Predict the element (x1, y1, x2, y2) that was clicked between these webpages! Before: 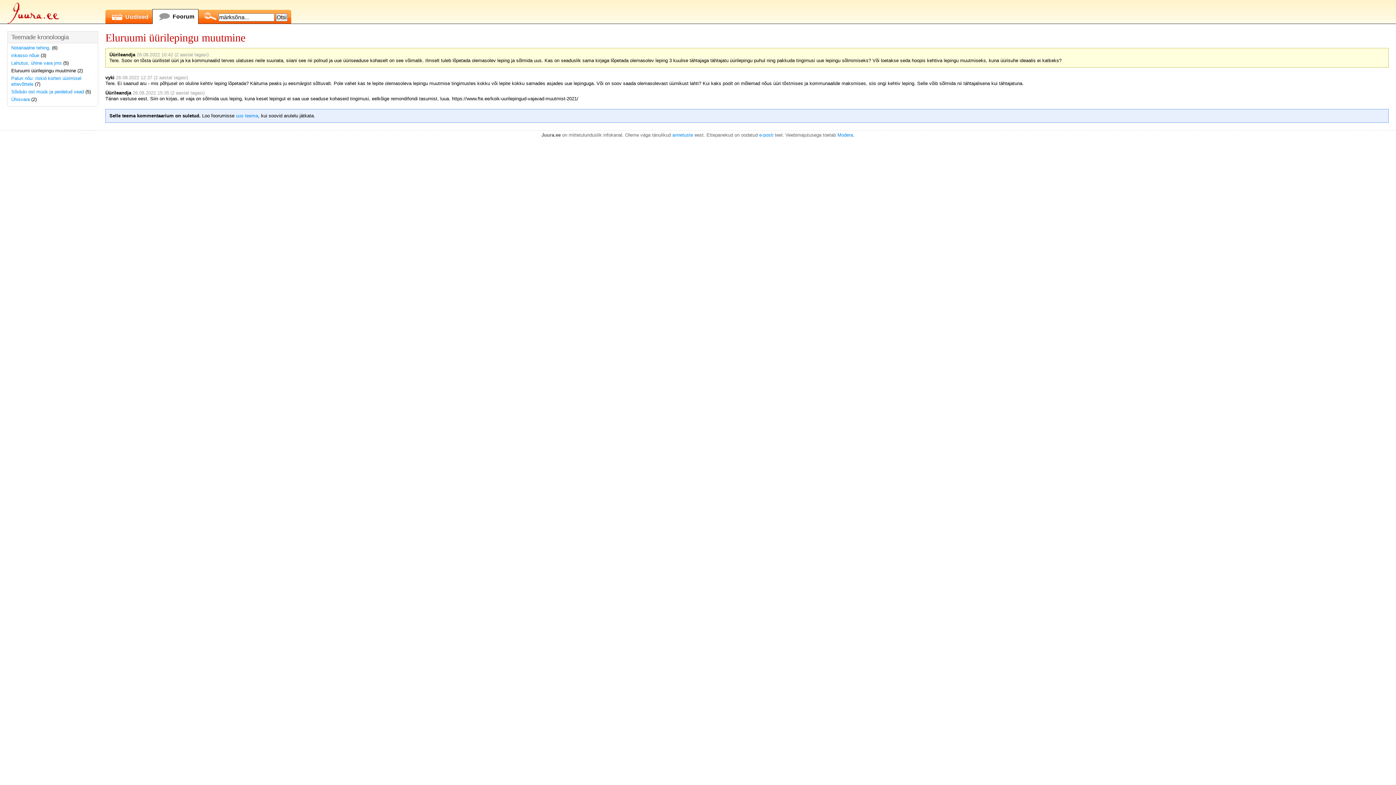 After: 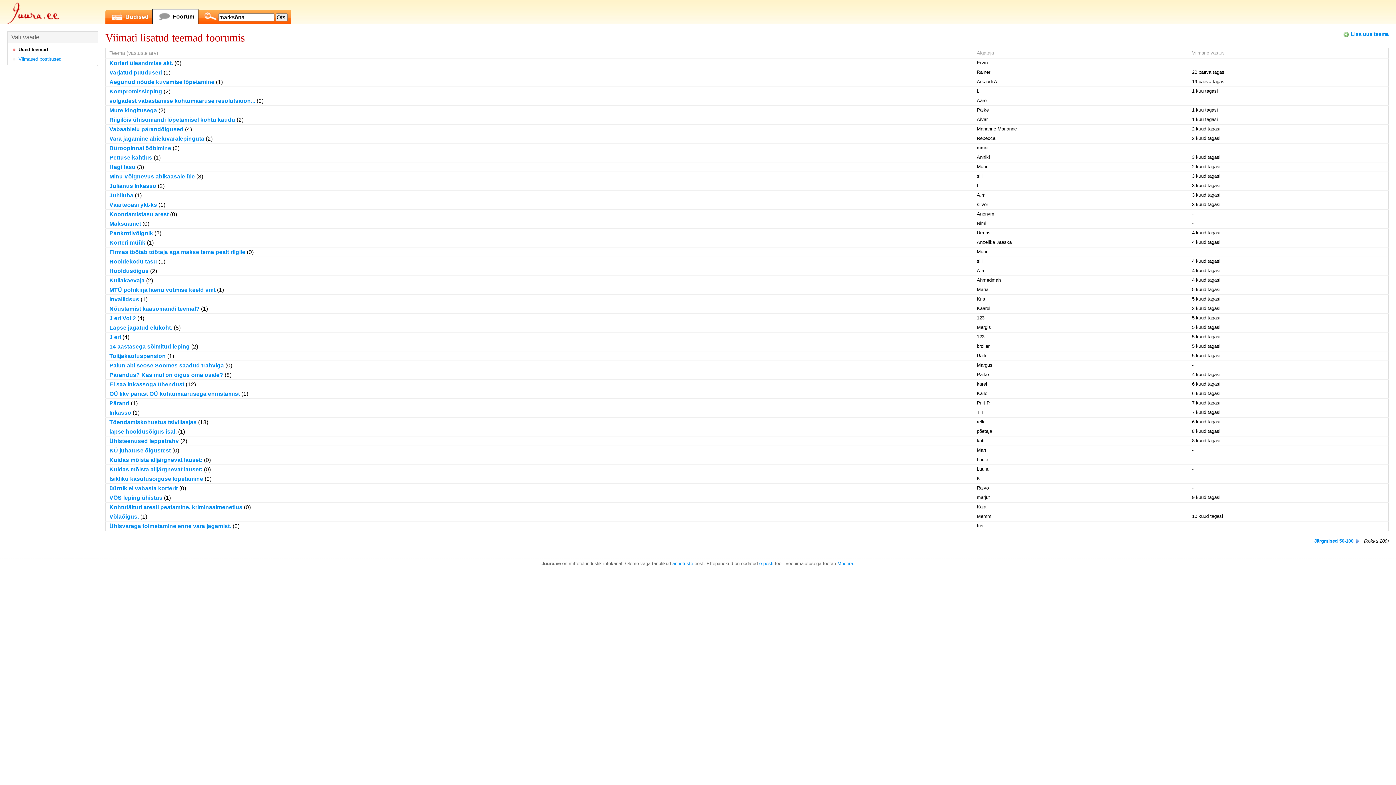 Action: label: Foorum bbox: (152, 9, 198, 24)